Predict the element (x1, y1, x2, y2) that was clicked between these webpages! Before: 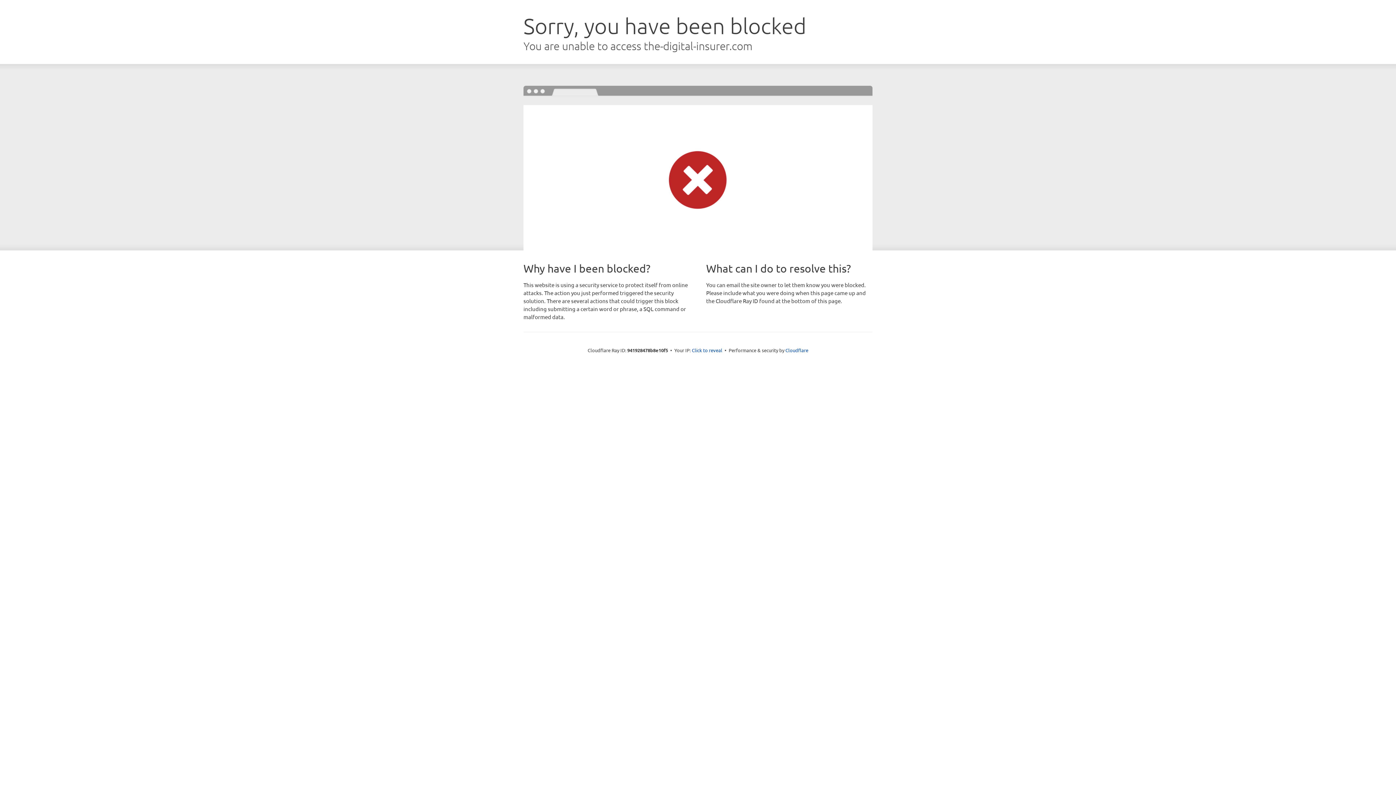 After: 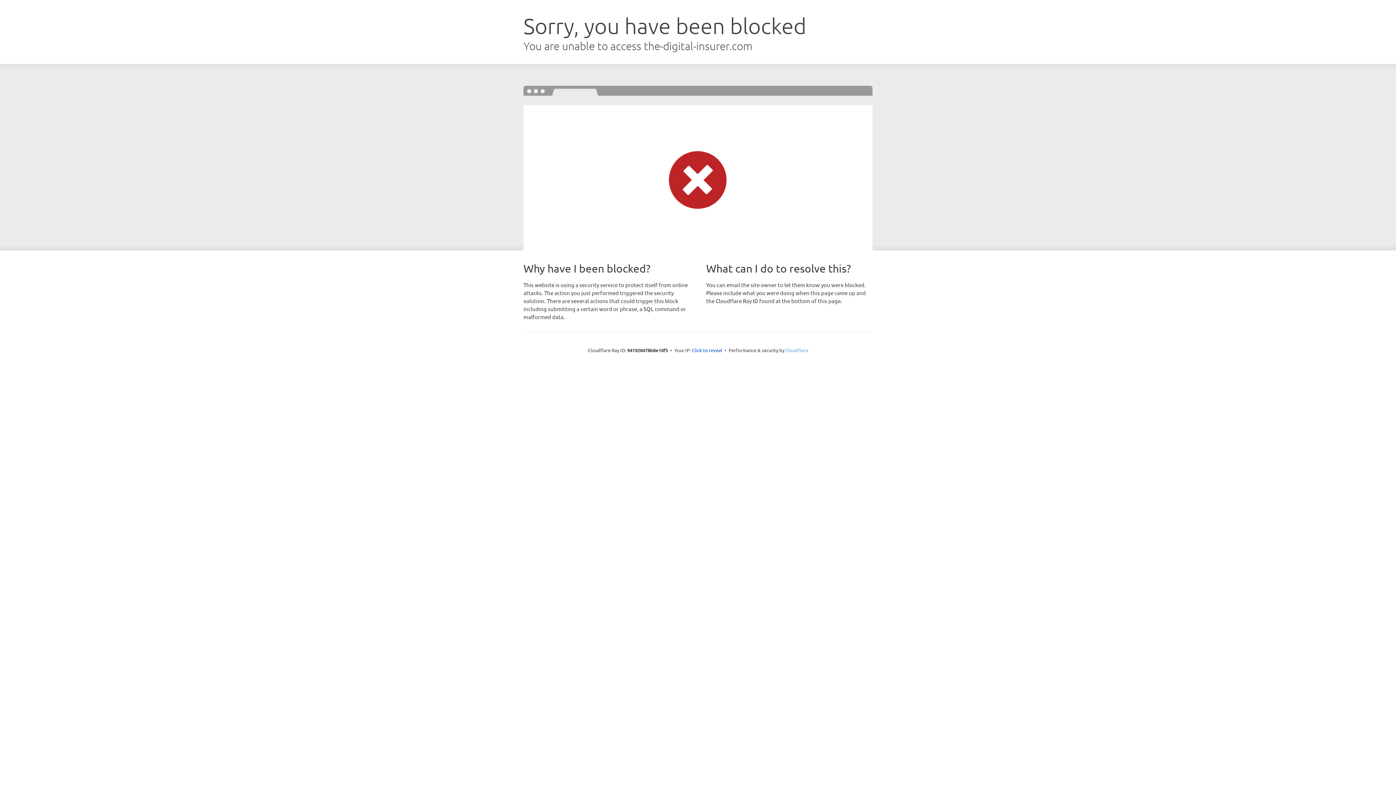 Action: bbox: (785, 347, 808, 353) label: Cloudflare